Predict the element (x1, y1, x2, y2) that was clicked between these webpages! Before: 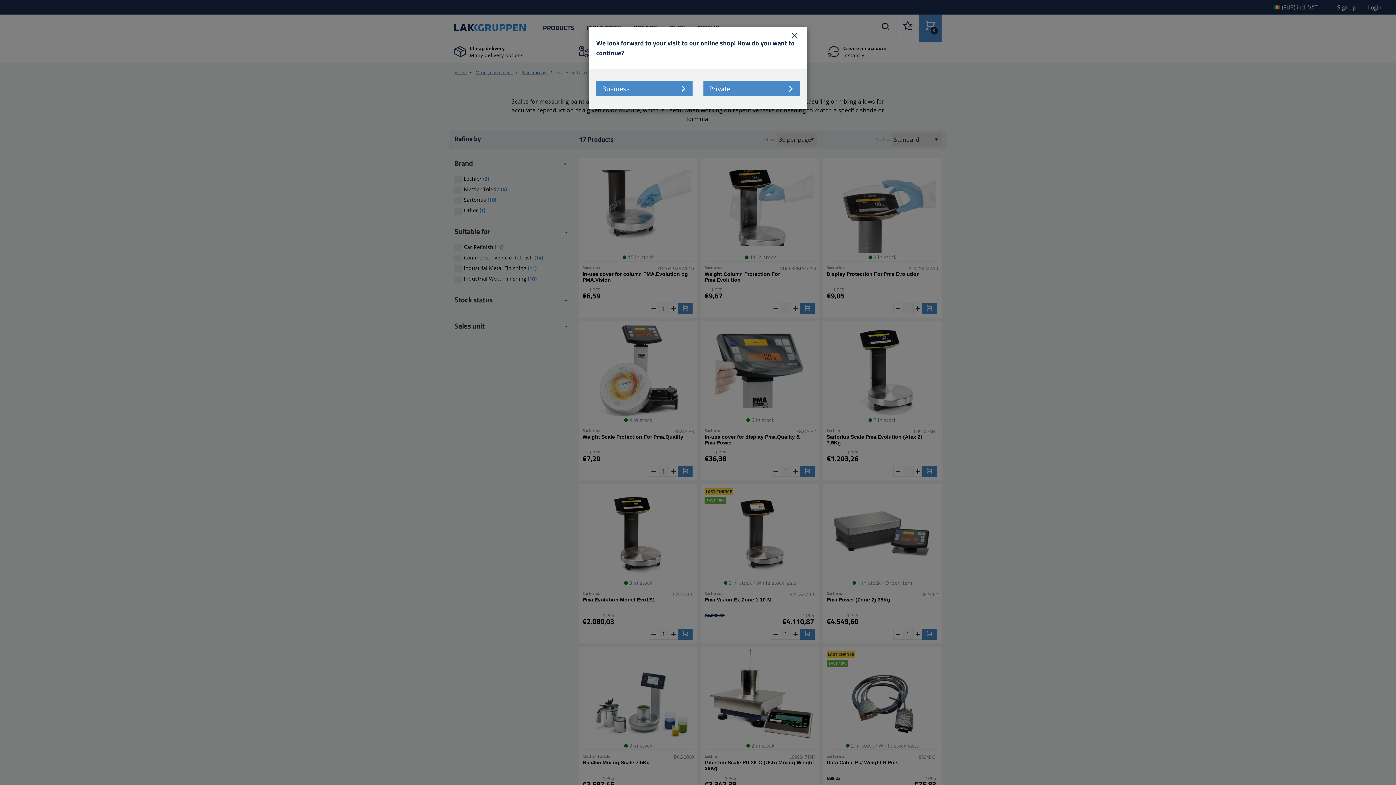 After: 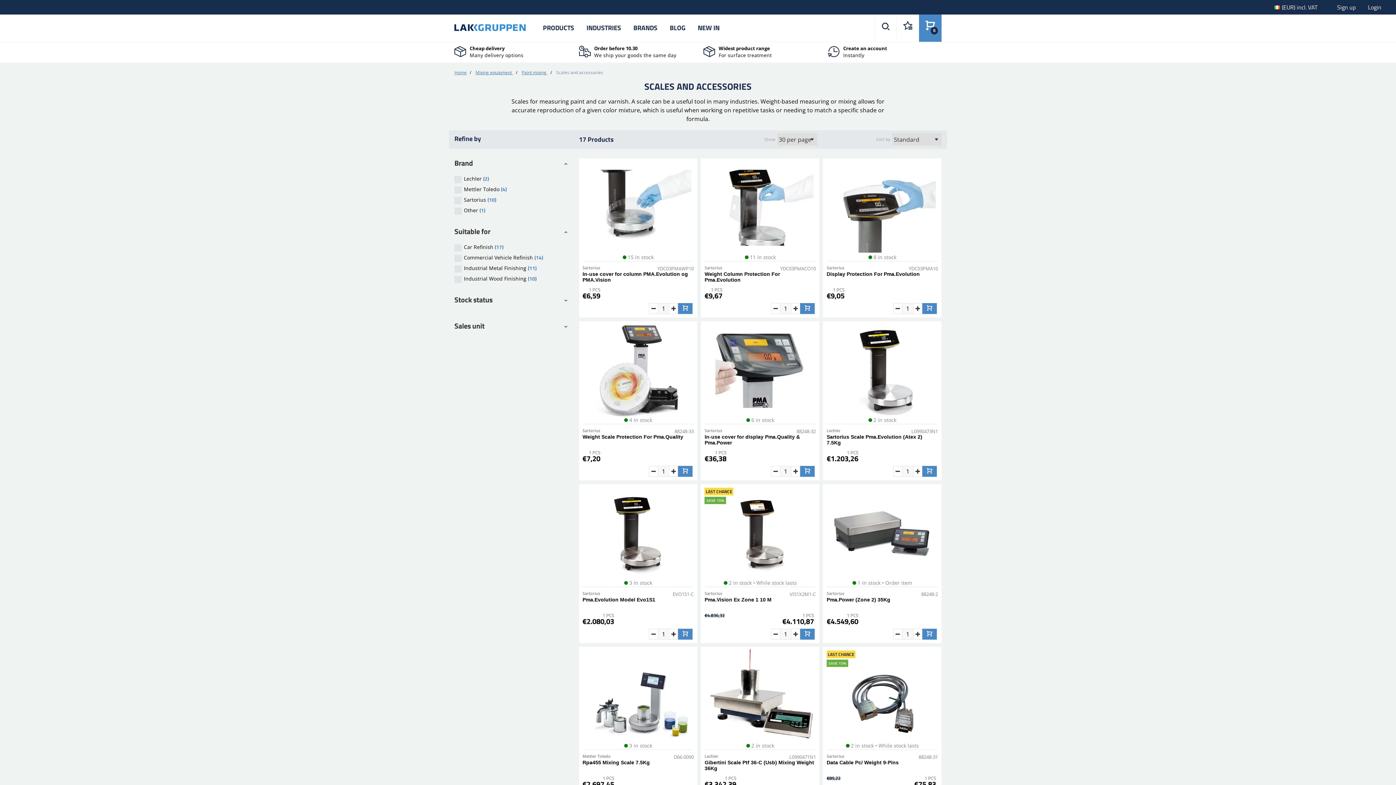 Action: bbox: (785, 26, 803, 44) label: Close